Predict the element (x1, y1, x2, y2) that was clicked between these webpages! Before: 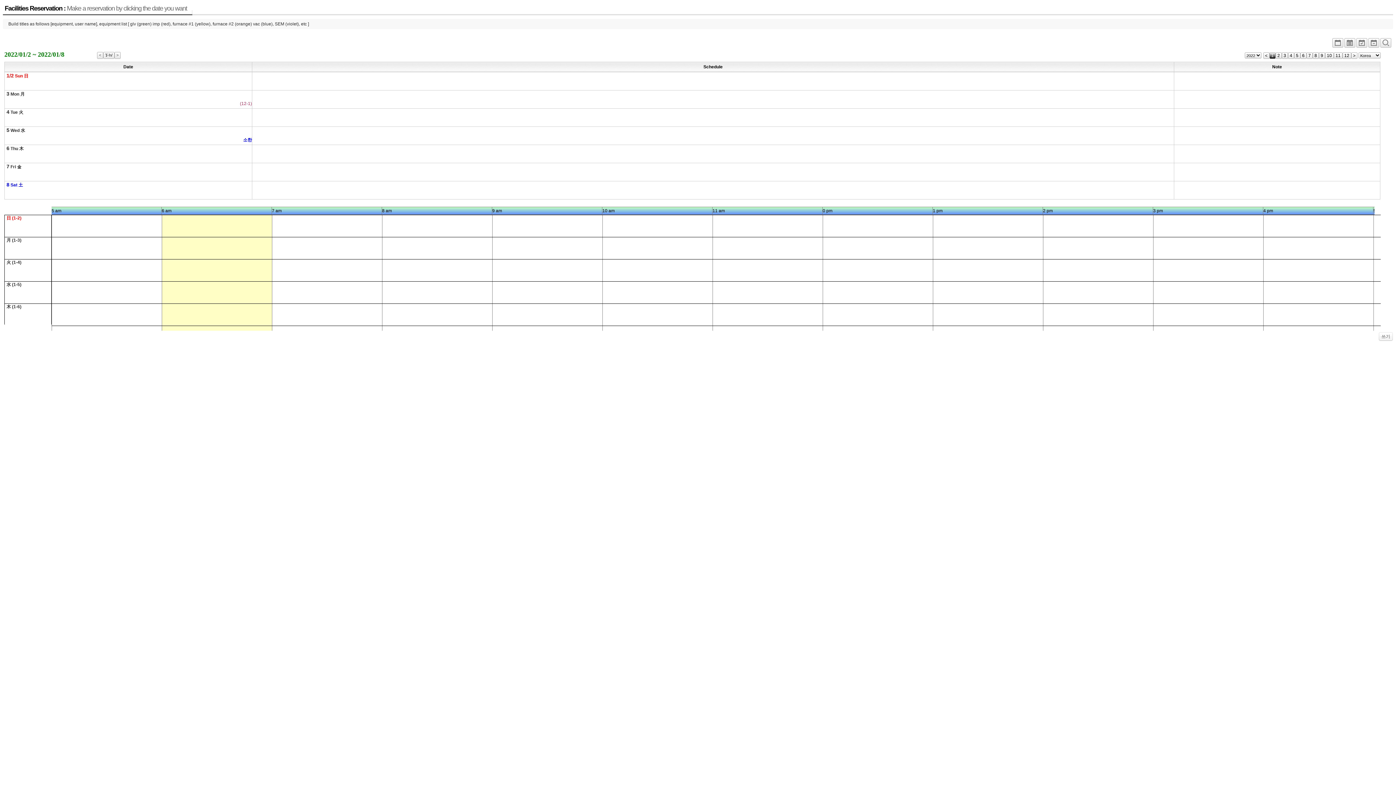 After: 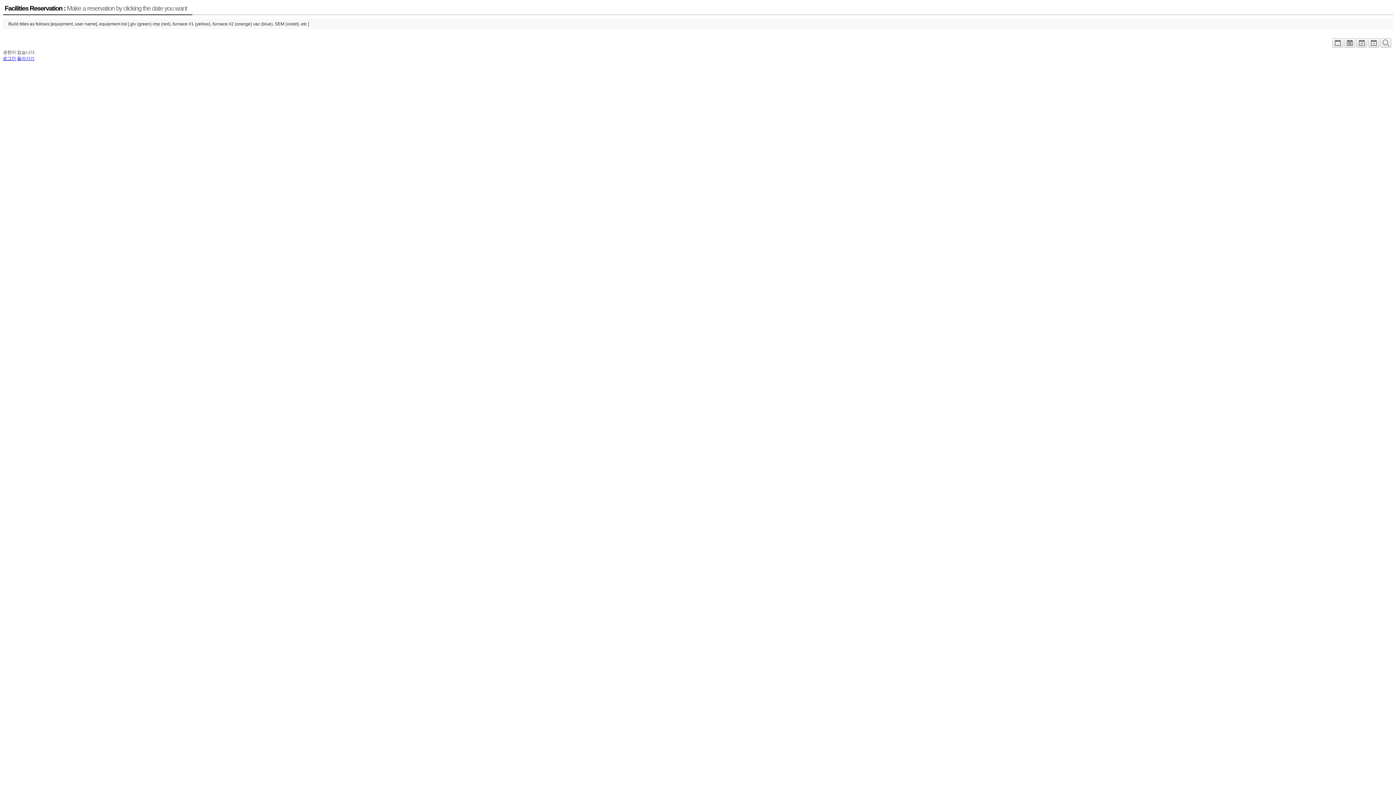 Action: label: 1/2 Sun 日  bbox: (6, 73, 252, 80)